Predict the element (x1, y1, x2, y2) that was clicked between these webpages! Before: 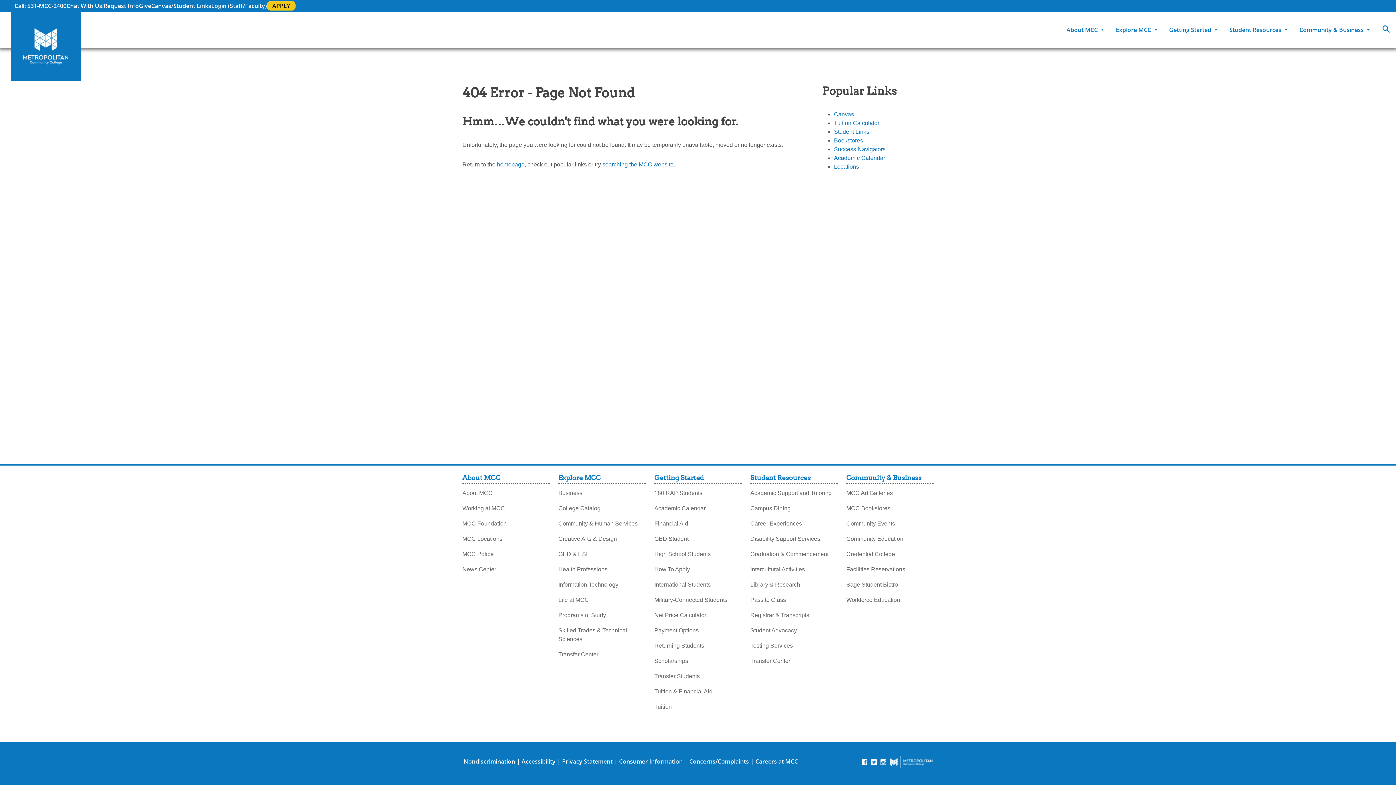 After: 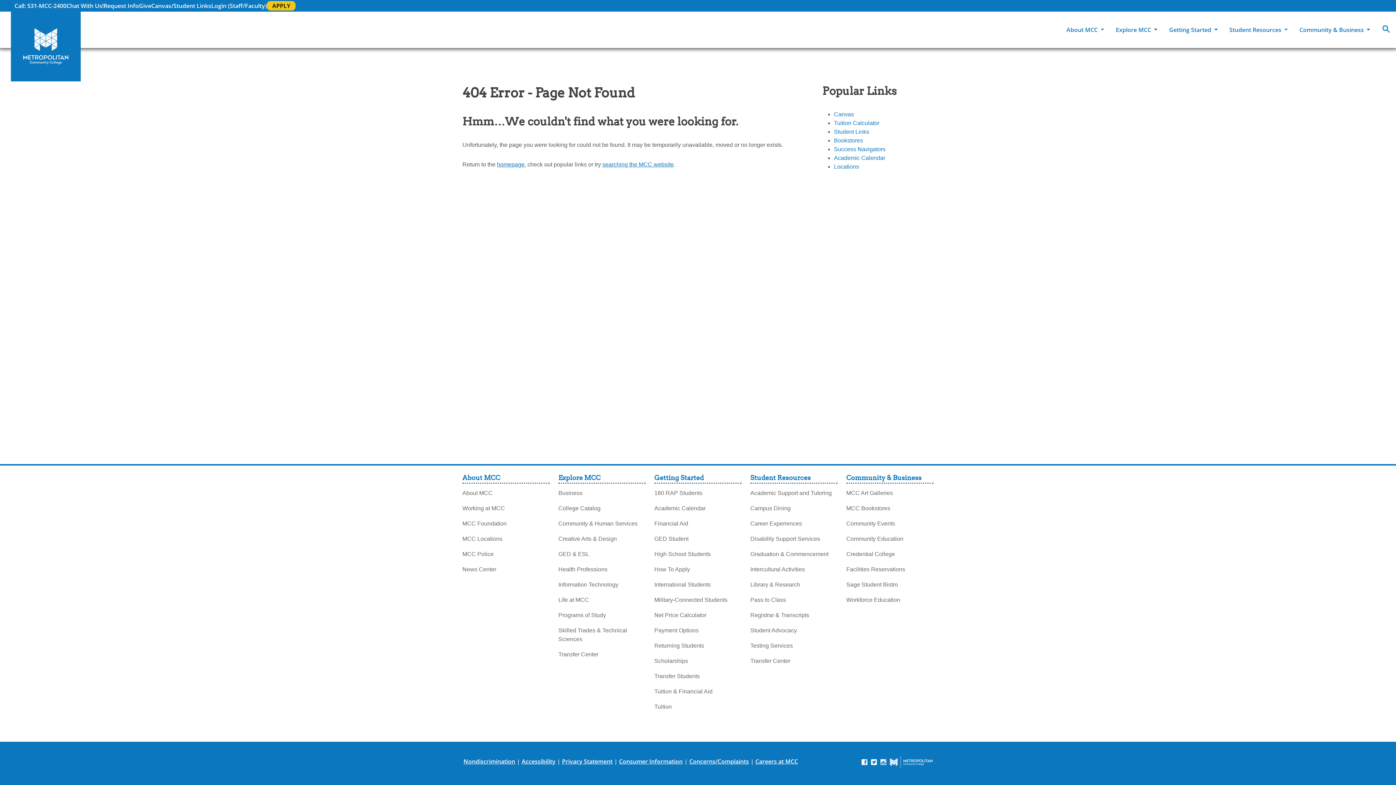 Action: bbox: (890, 756, 932, 768)